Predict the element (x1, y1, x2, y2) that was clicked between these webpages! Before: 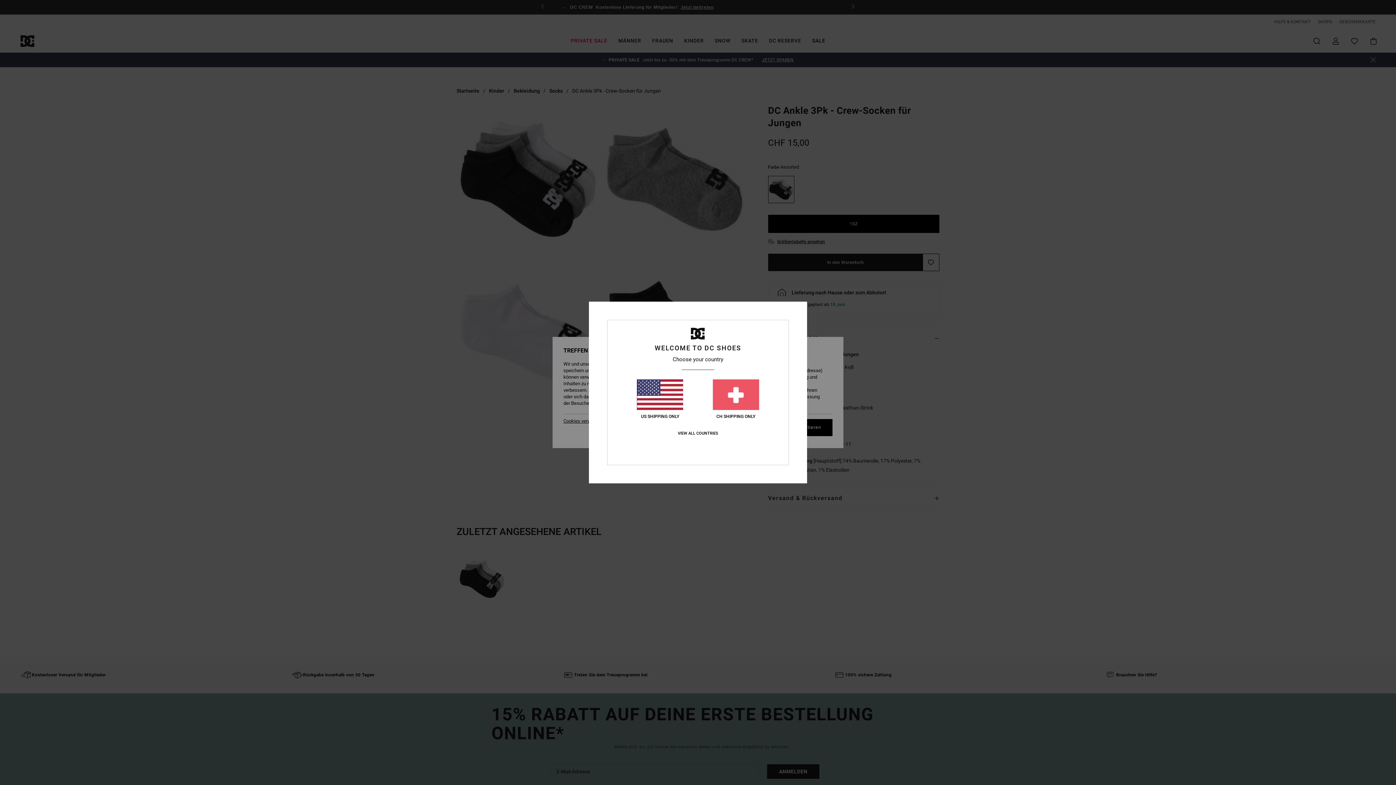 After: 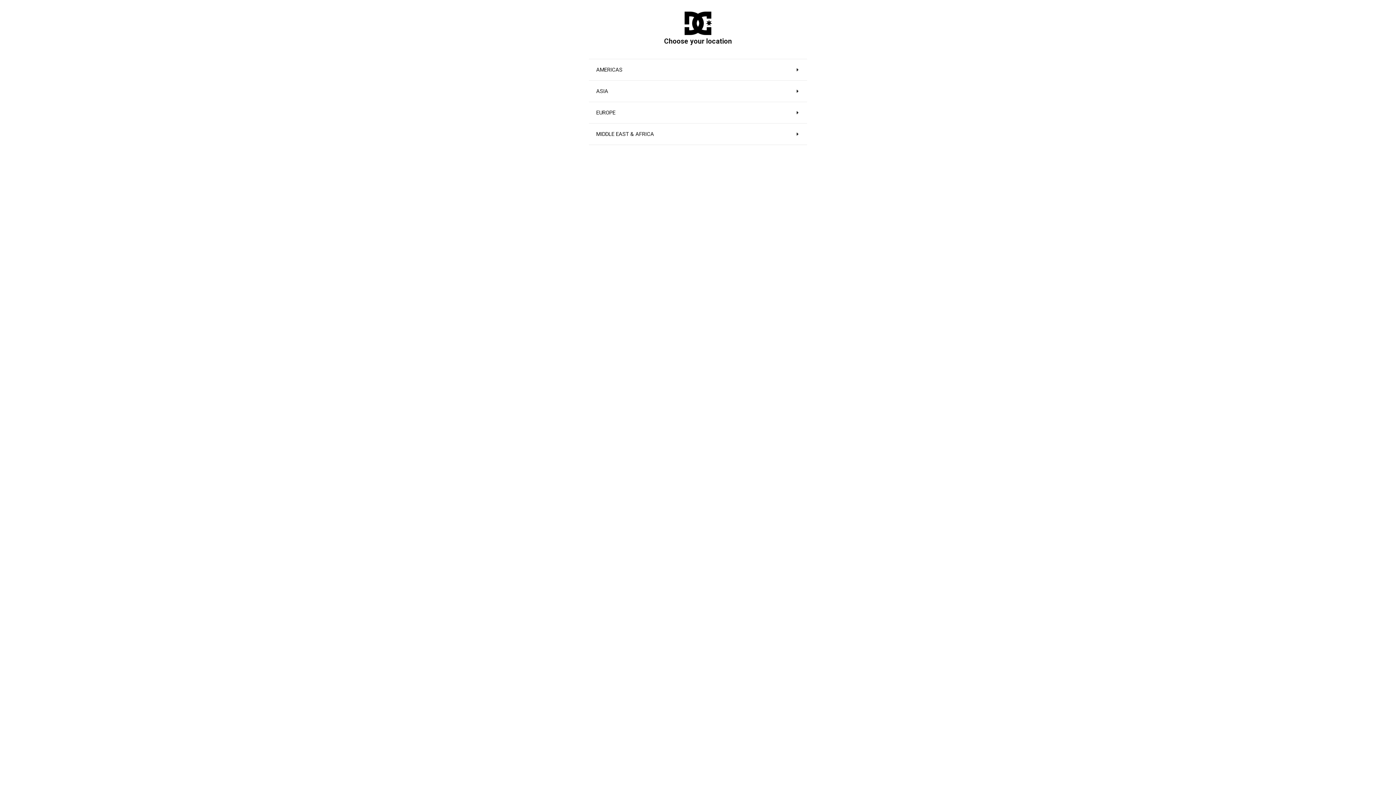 Action: bbox: (677, 431, 718, 436) label: VIEW ALL COUNTRIES